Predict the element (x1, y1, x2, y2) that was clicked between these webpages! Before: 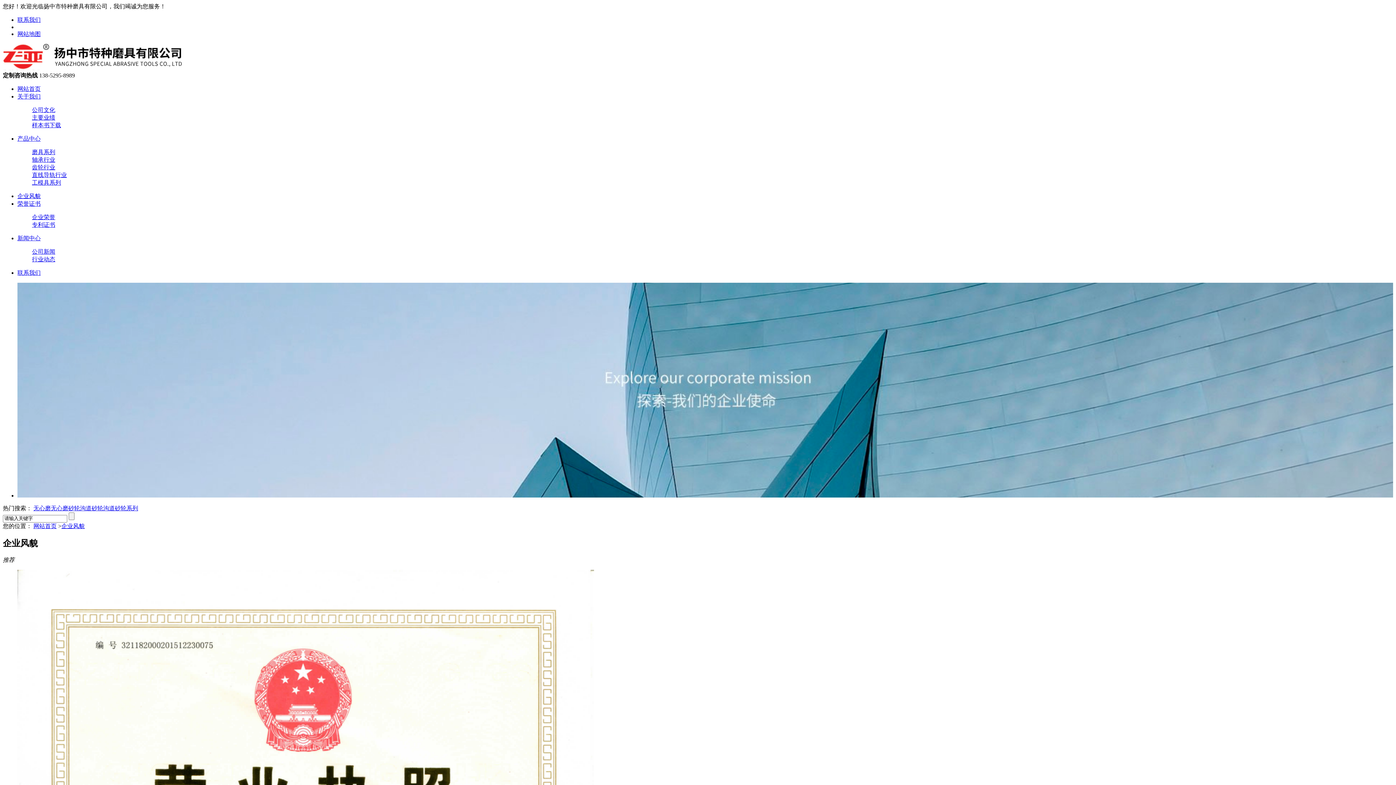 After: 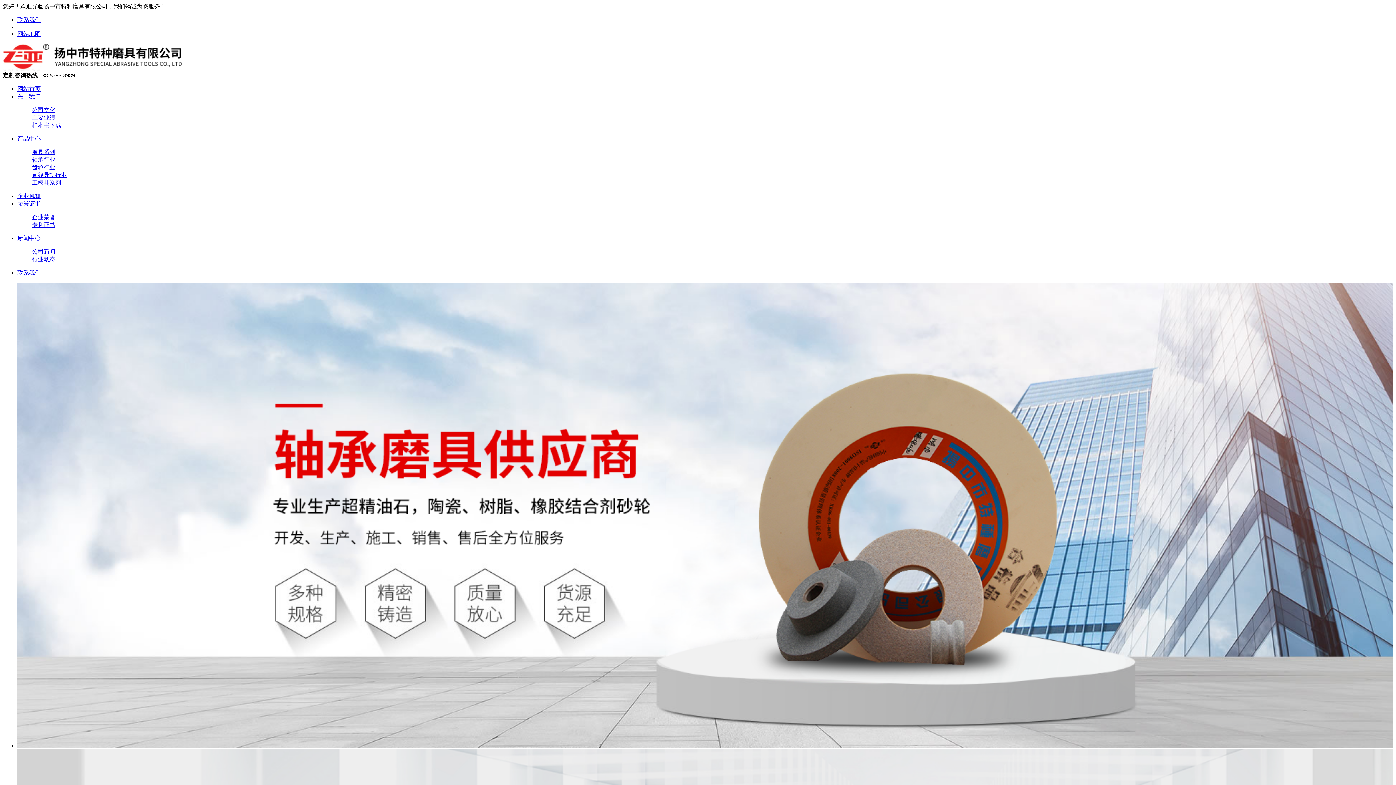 Action: bbox: (17, 85, 40, 92) label: 网站首页